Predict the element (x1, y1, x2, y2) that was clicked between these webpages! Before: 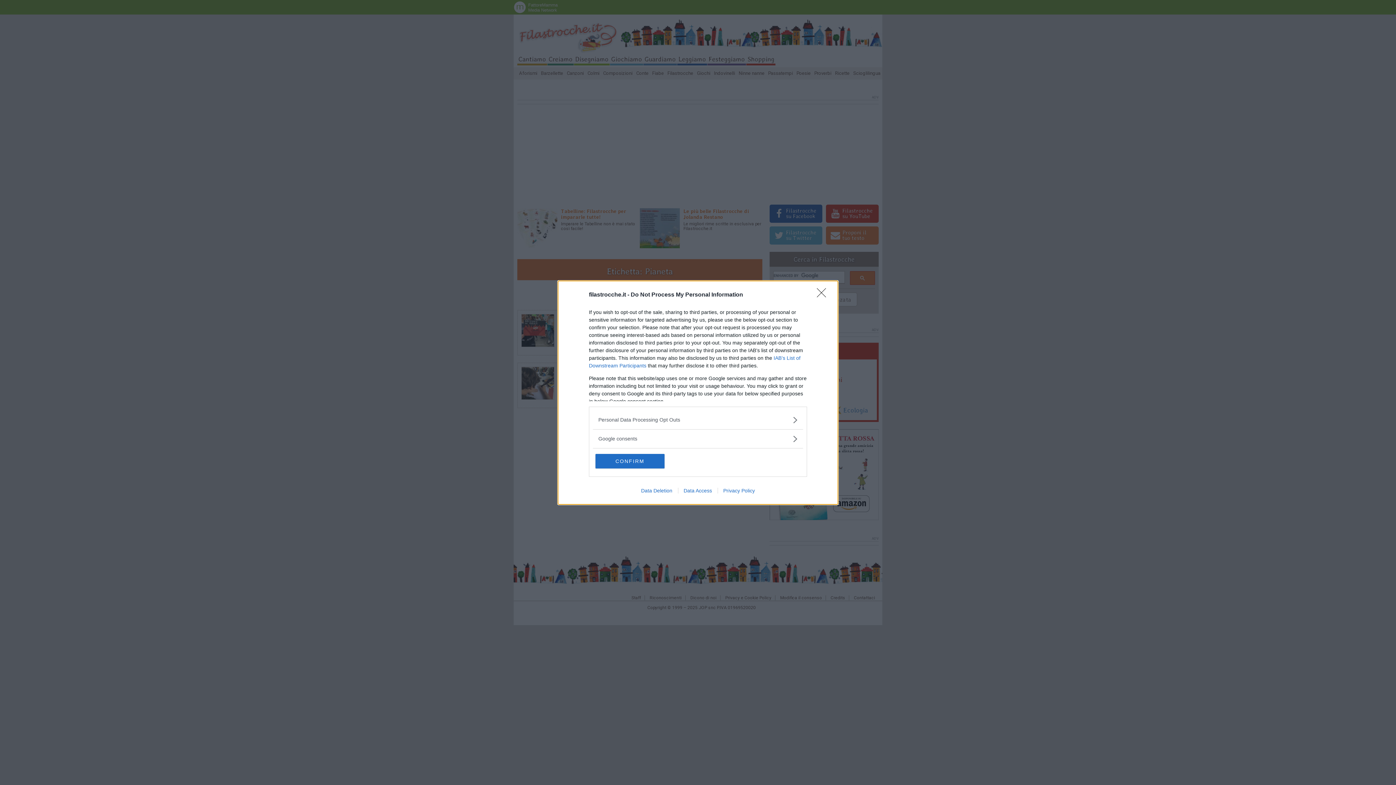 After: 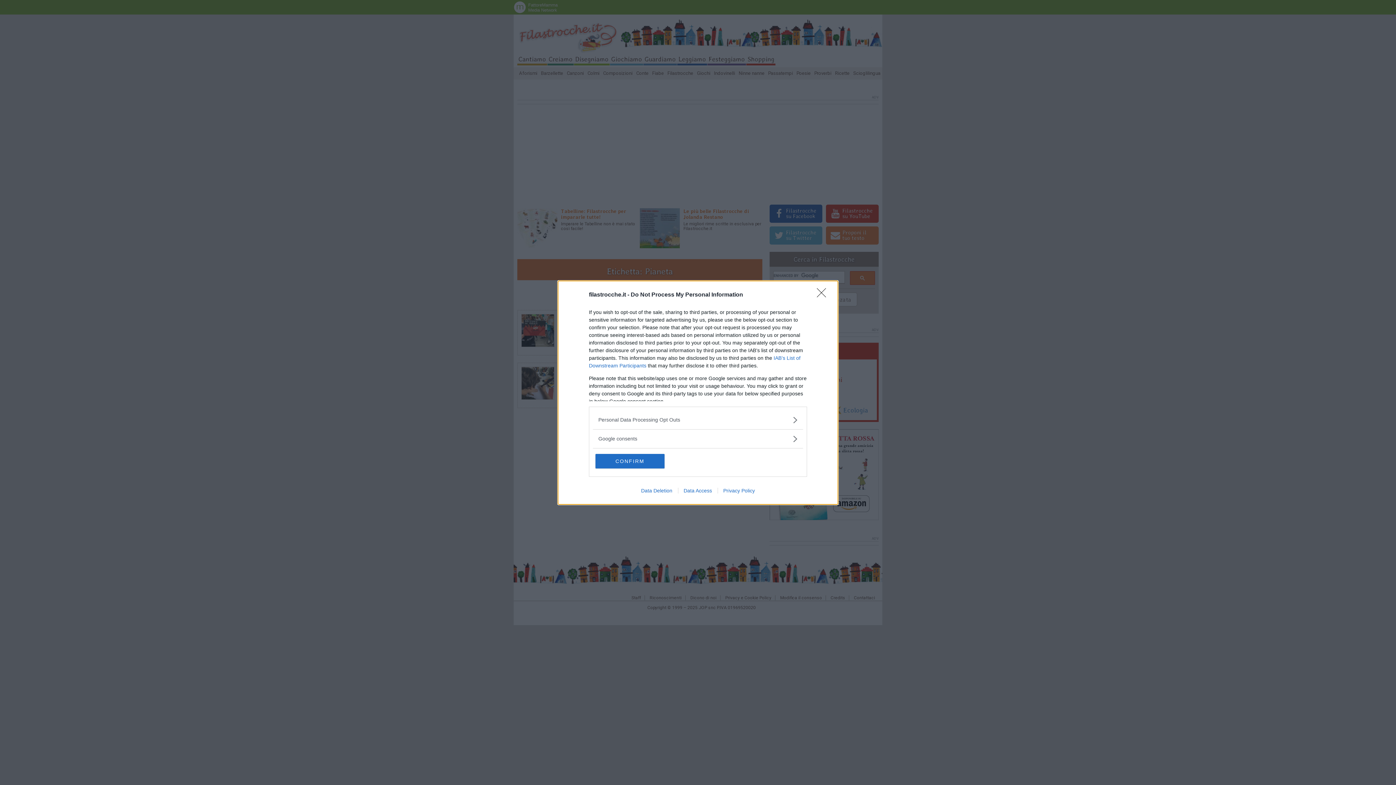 Action: bbox: (635, 487, 678, 493) label: Data Deletion